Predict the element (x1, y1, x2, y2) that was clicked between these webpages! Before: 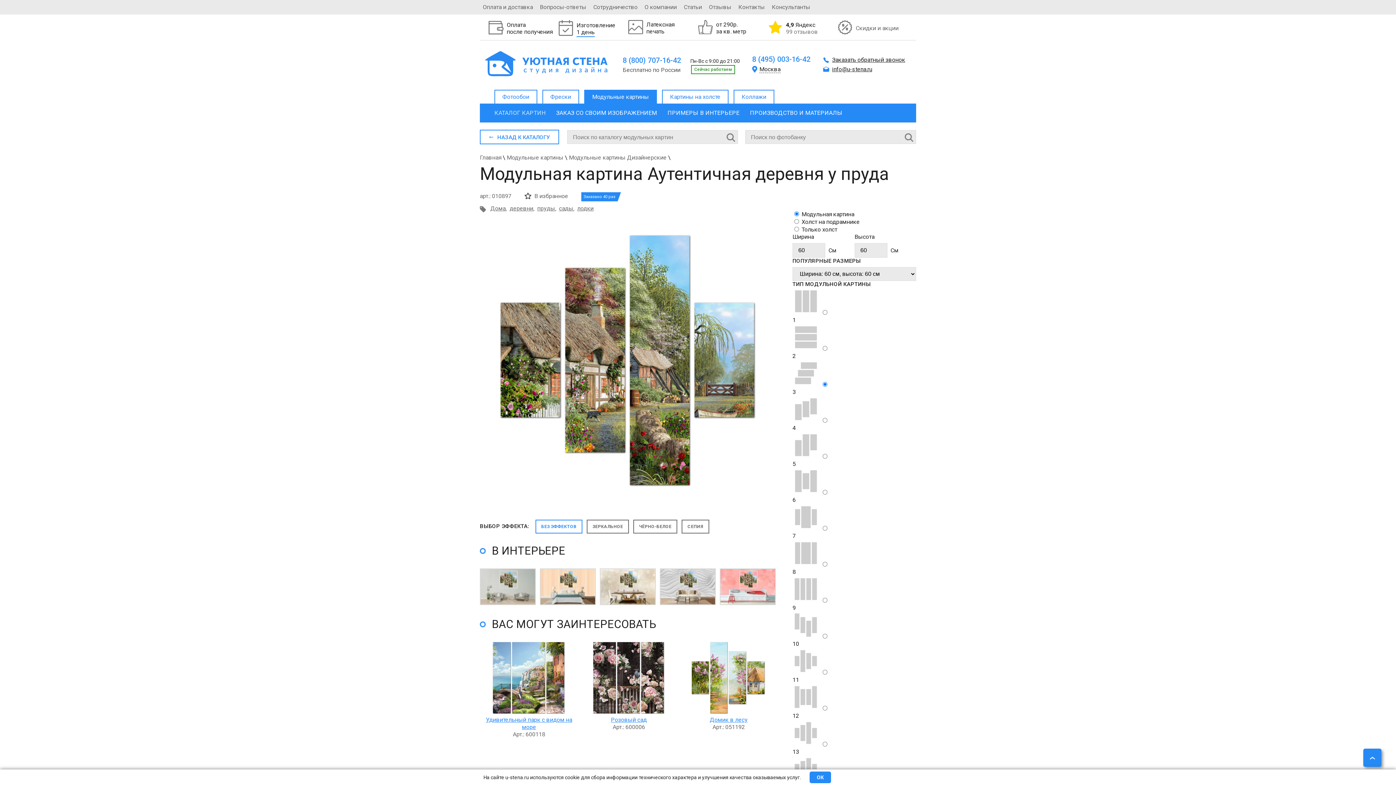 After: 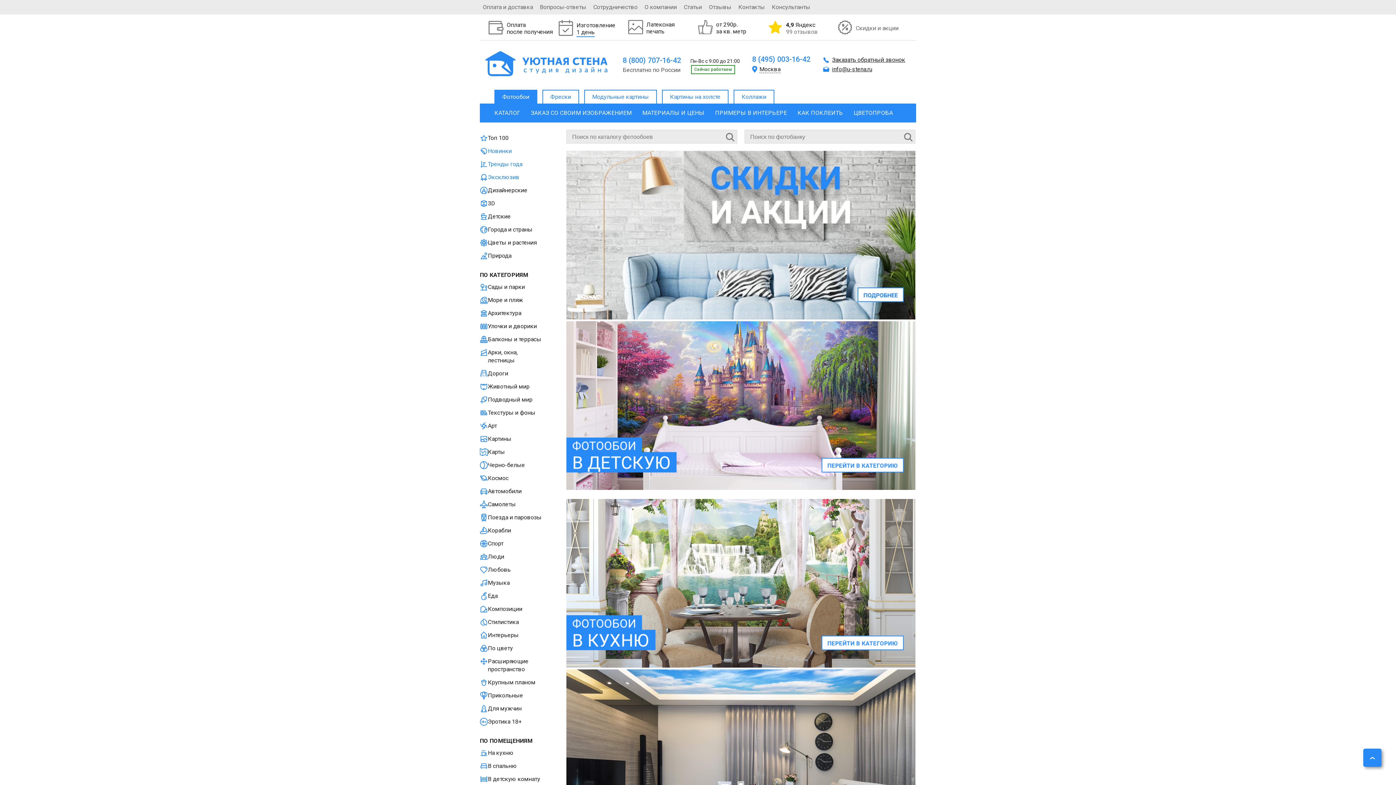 Action: label: Главная bbox: (480, 154, 501, 161)